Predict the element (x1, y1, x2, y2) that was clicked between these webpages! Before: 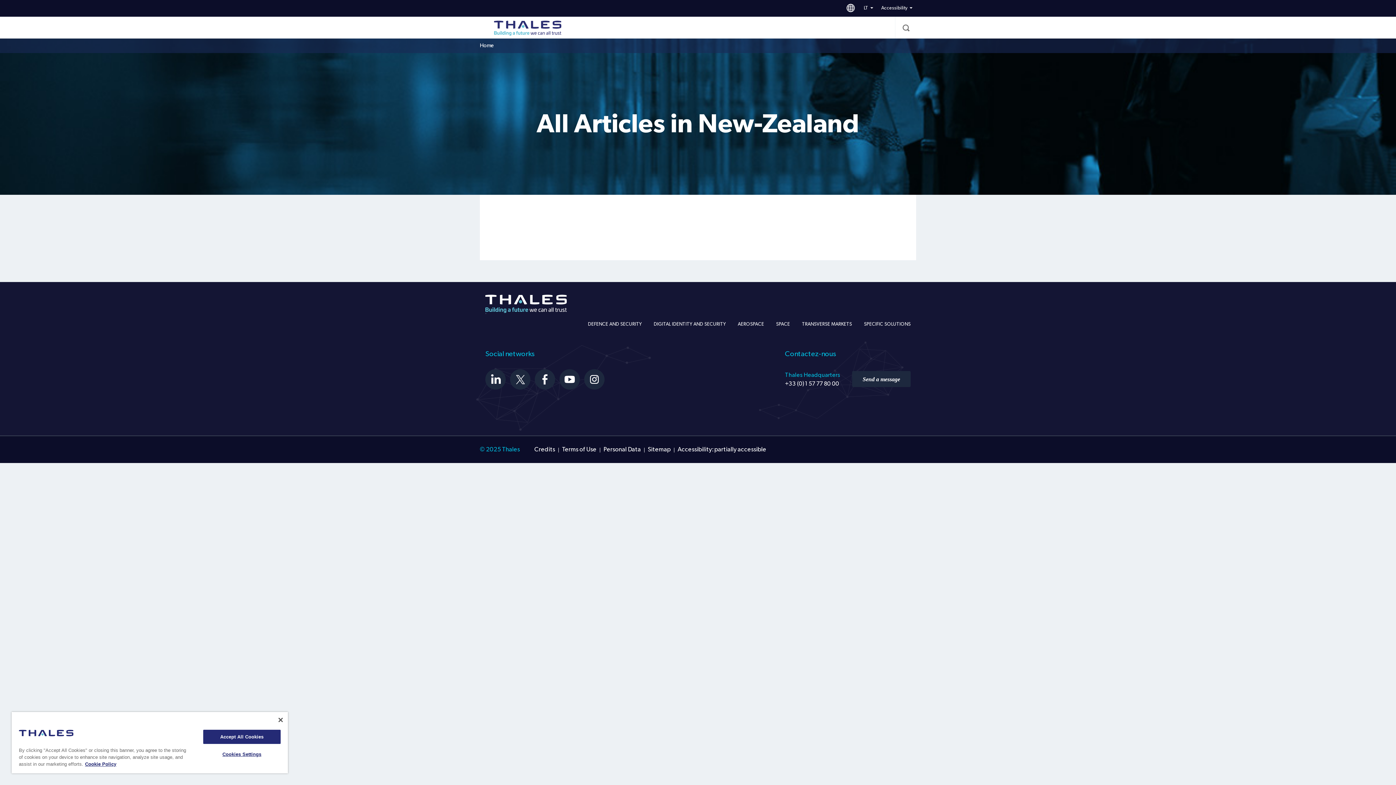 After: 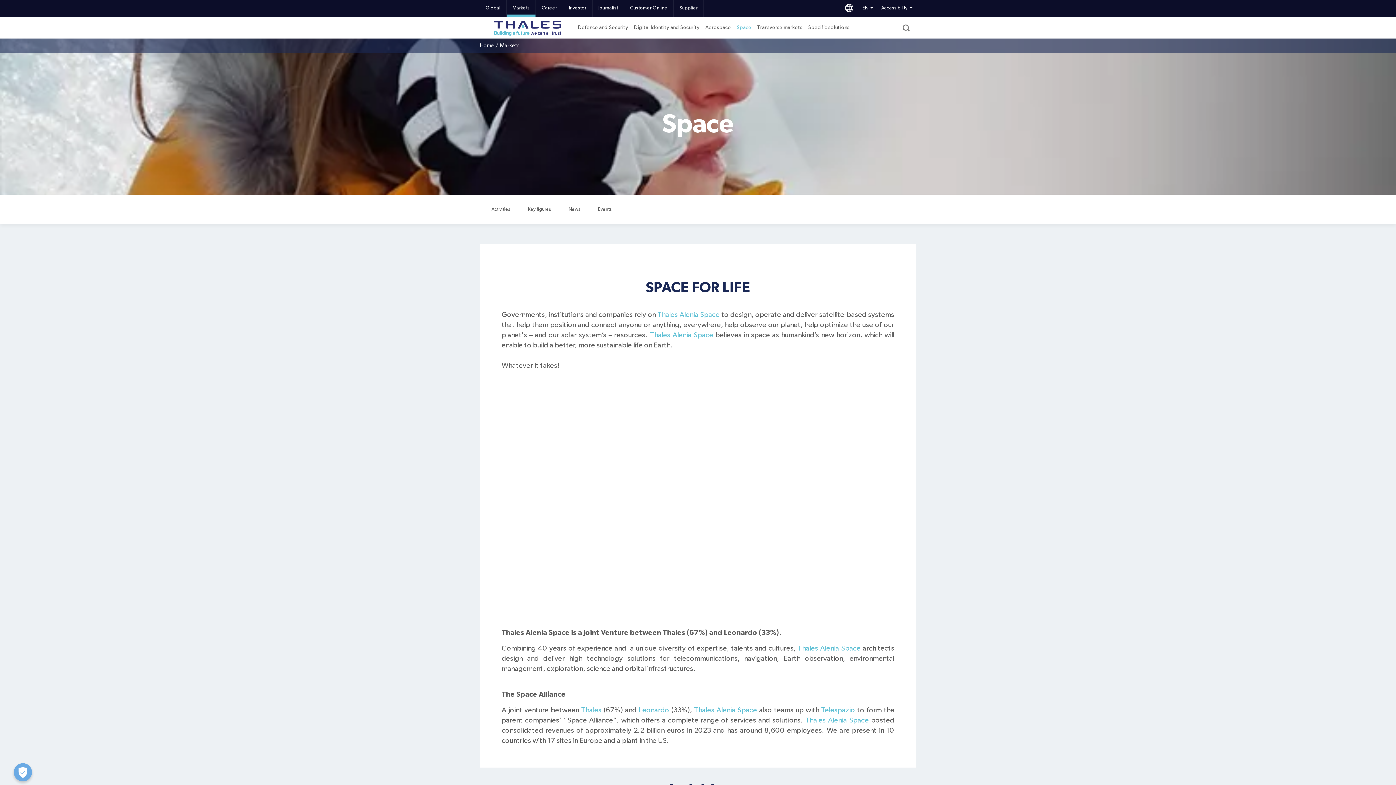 Action: label: SPACE bbox: (776, 319, 790, 329)